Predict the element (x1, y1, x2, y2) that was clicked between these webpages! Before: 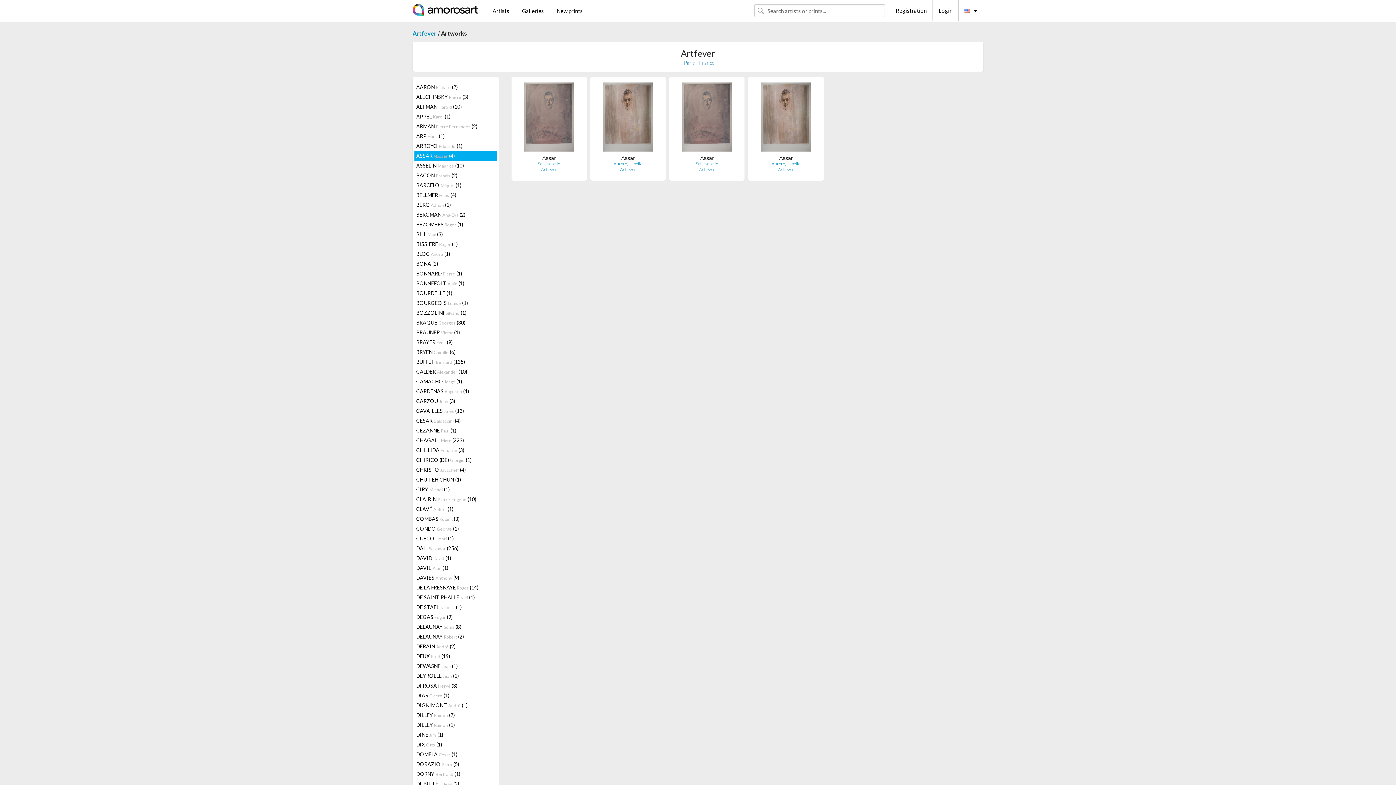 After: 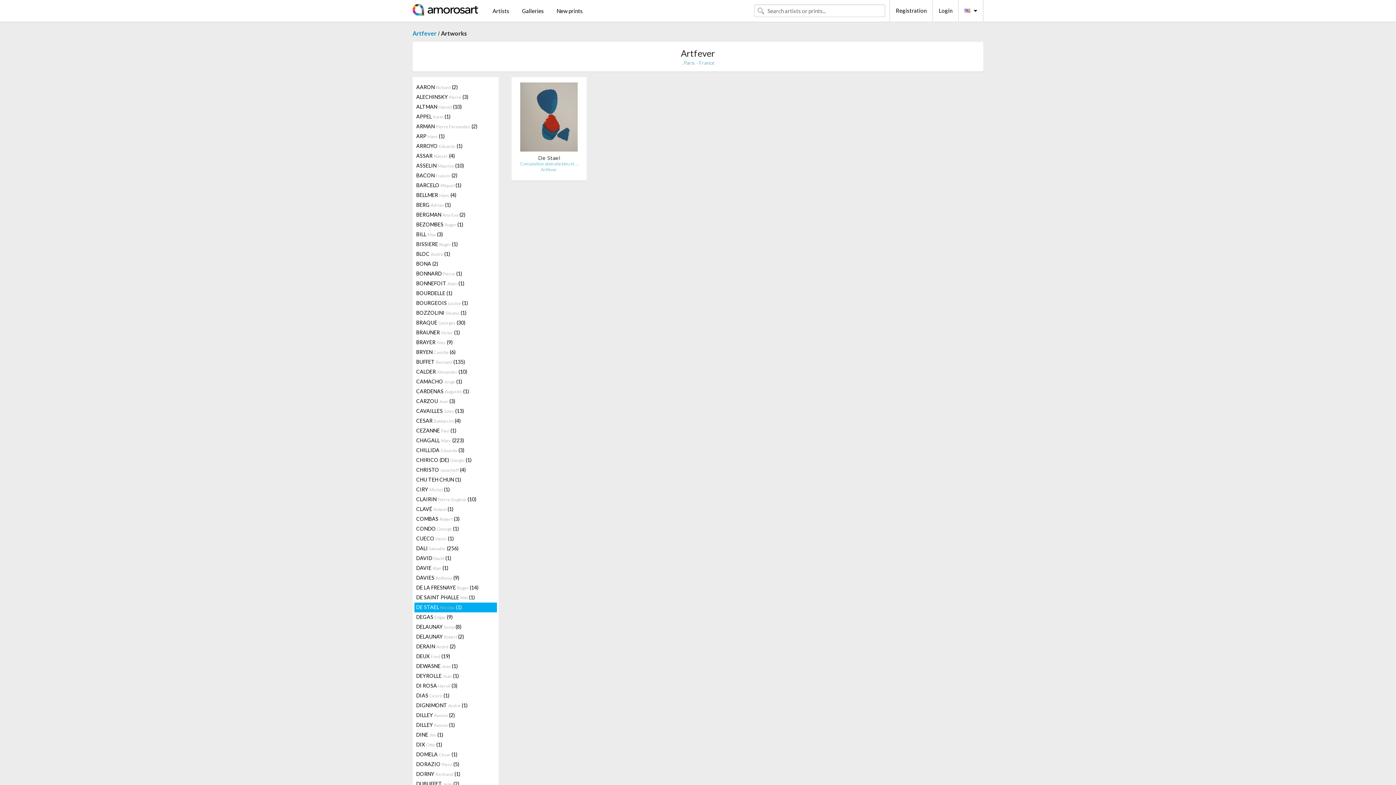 Action: bbox: (414, 602, 496, 612) label: DE STAEL Nicolas (1)